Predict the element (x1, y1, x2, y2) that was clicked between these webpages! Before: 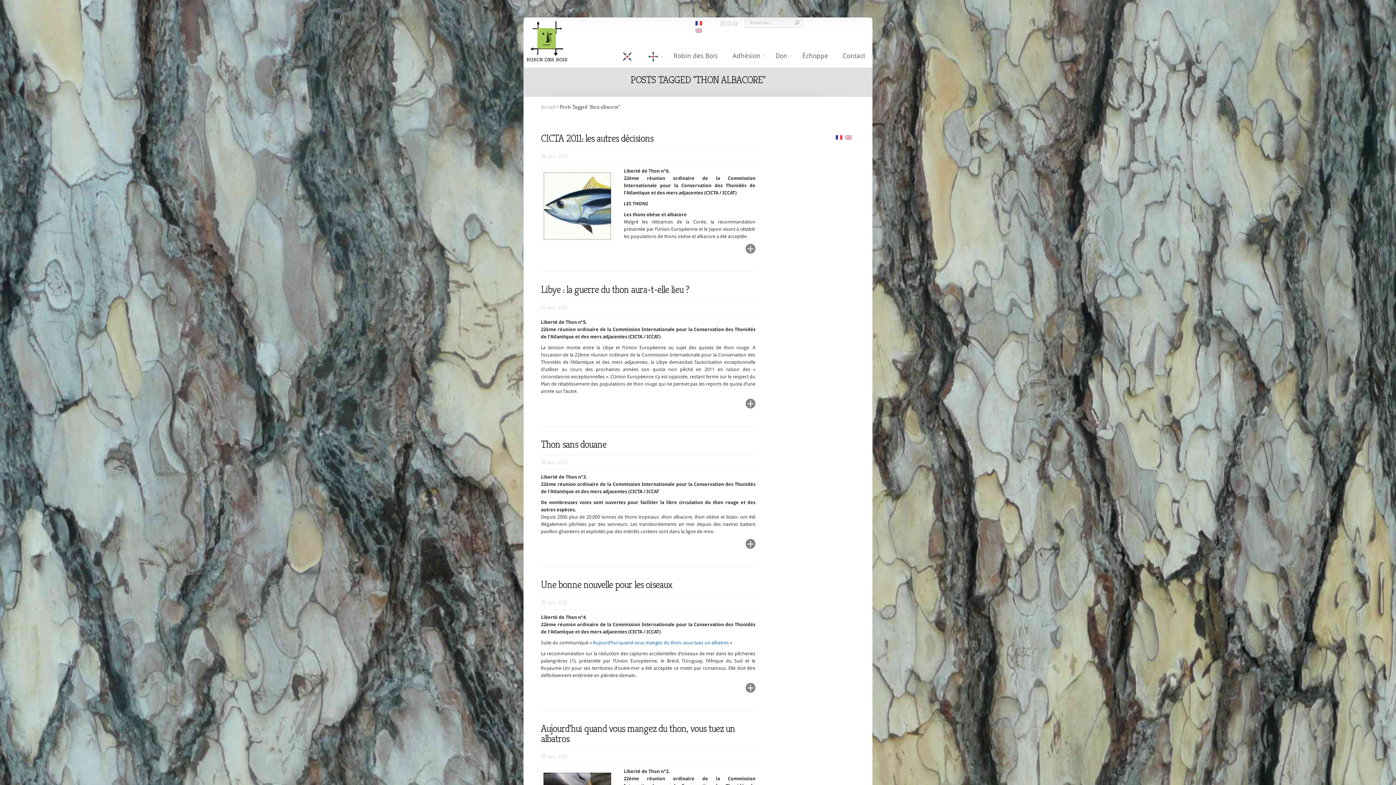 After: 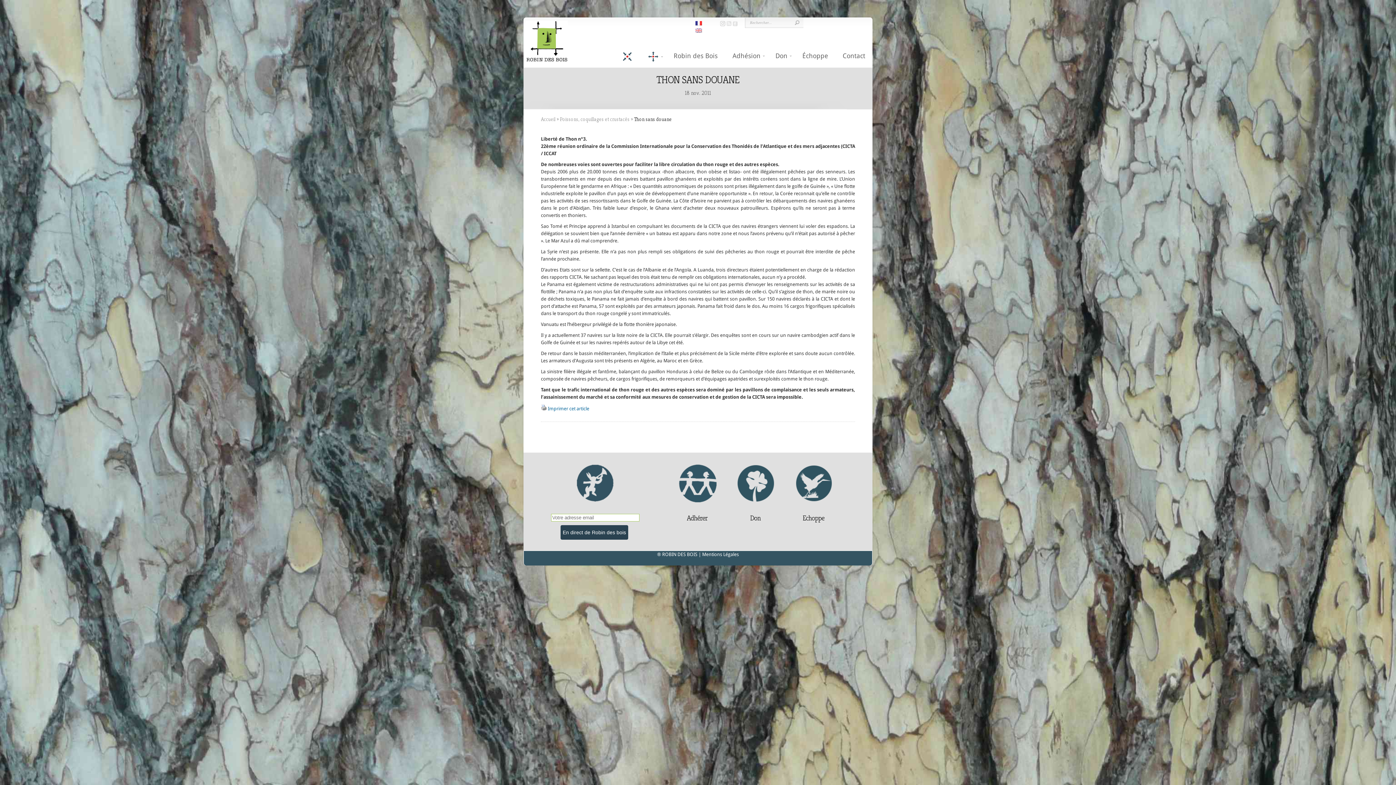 Action: bbox: (541, 438, 606, 450) label: Thon sans douane